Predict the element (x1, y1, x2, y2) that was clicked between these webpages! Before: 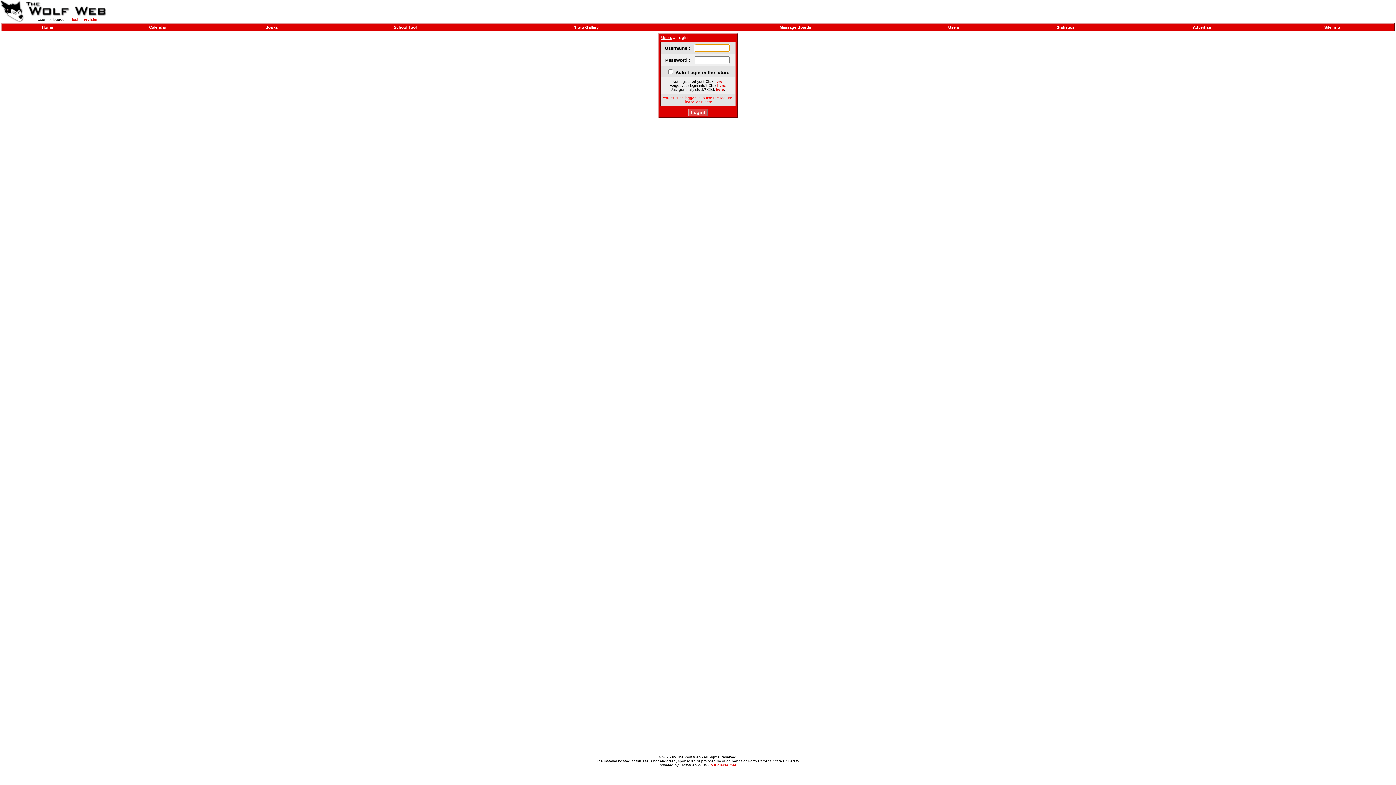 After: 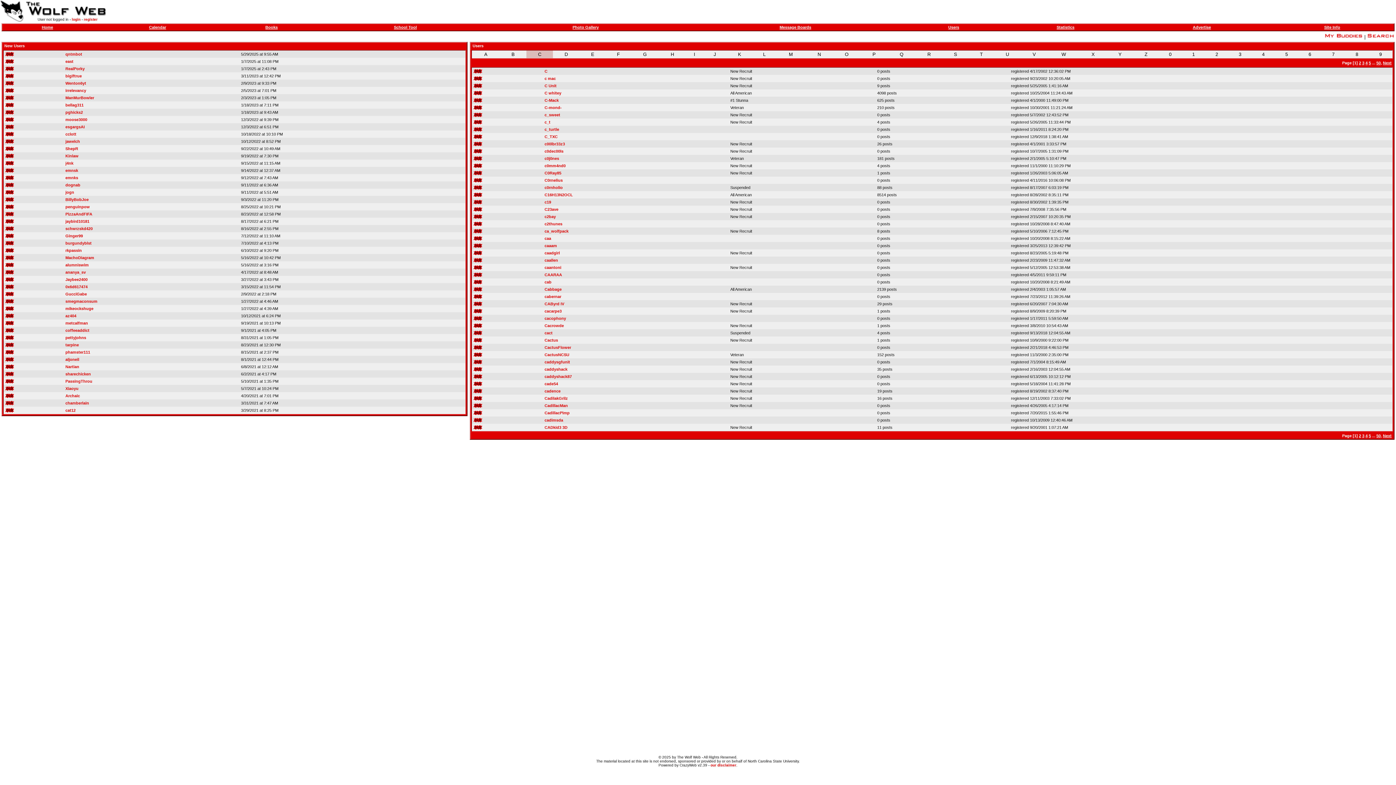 Action: bbox: (948, 25, 959, 29) label: Users